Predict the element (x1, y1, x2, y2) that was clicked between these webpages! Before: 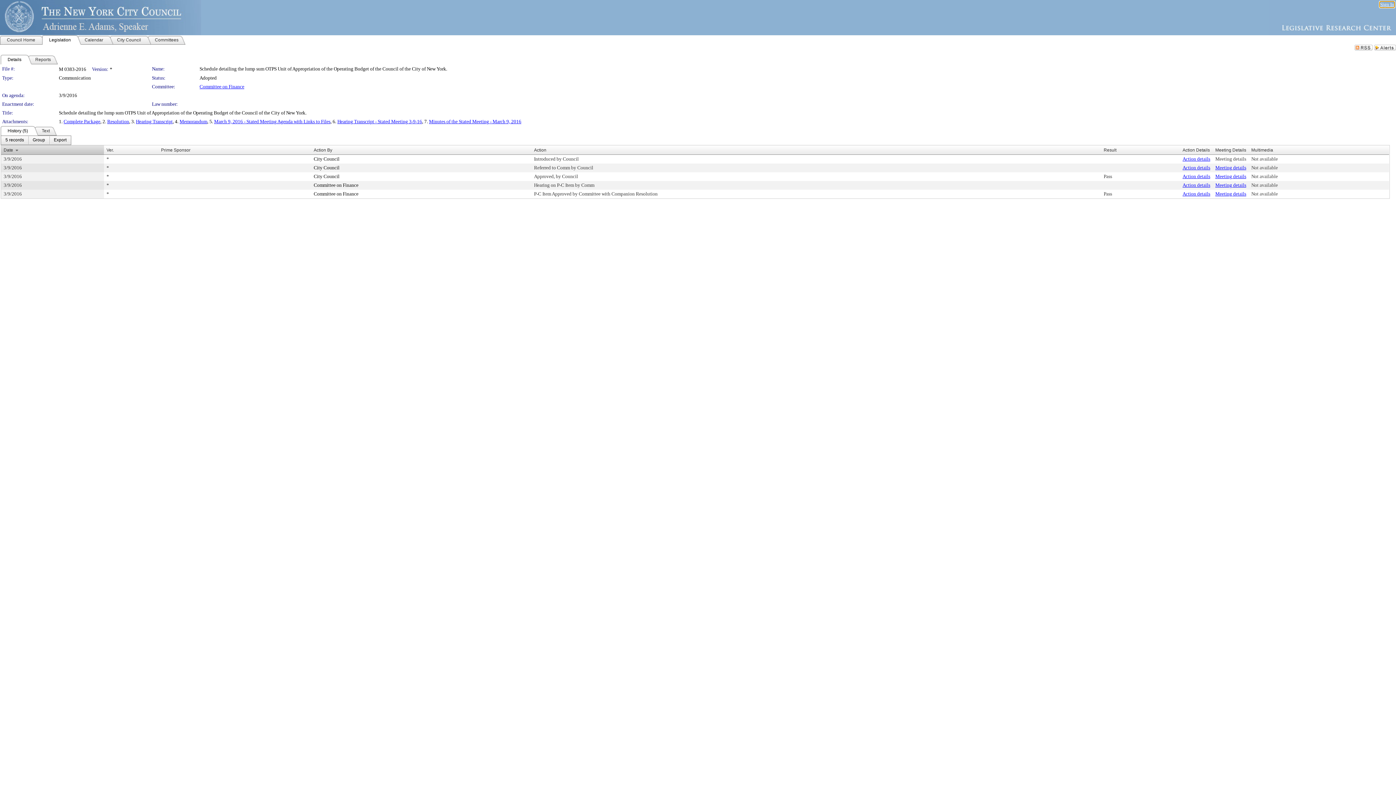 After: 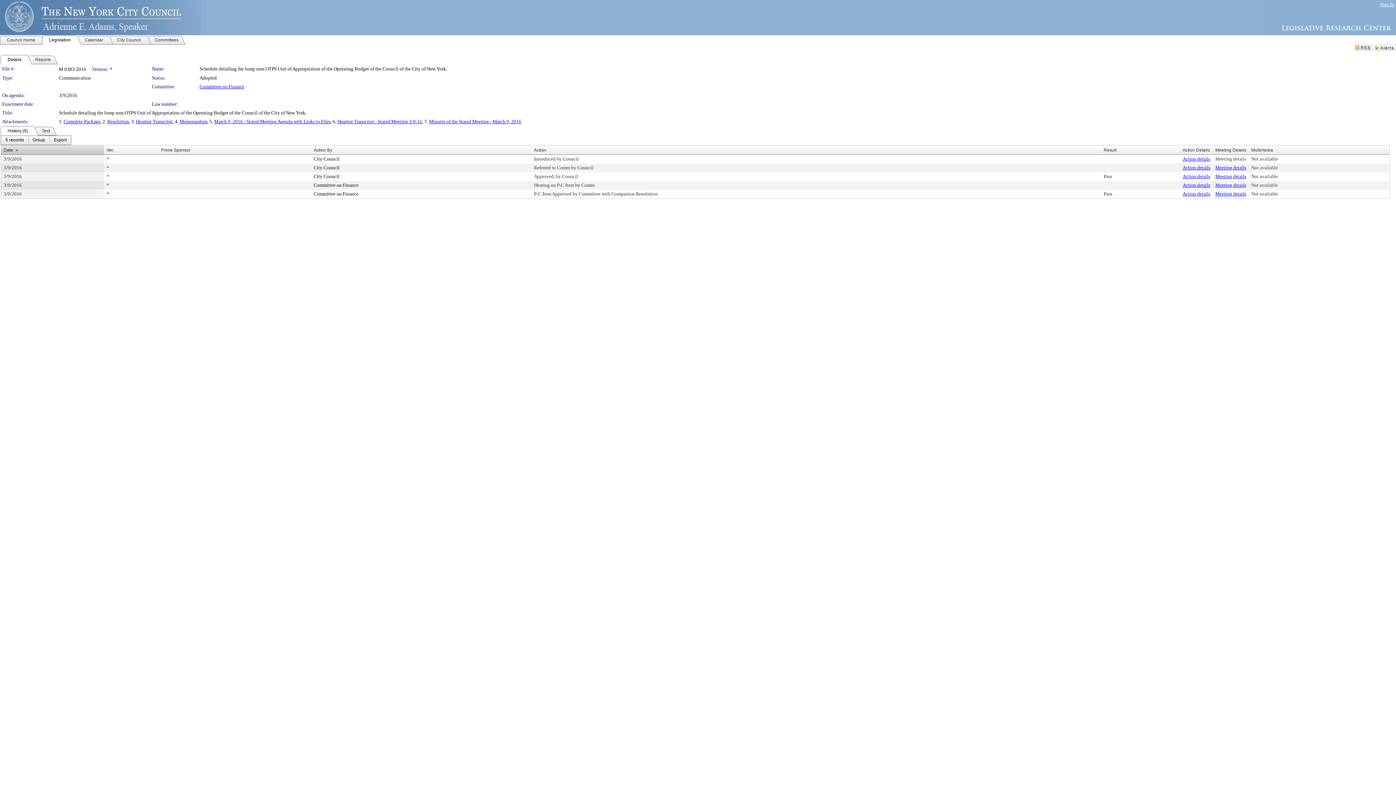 Action: label: March 9, 2016 - Stated Meeting Agenda with Links to Files bbox: (214, 118, 330, 124)